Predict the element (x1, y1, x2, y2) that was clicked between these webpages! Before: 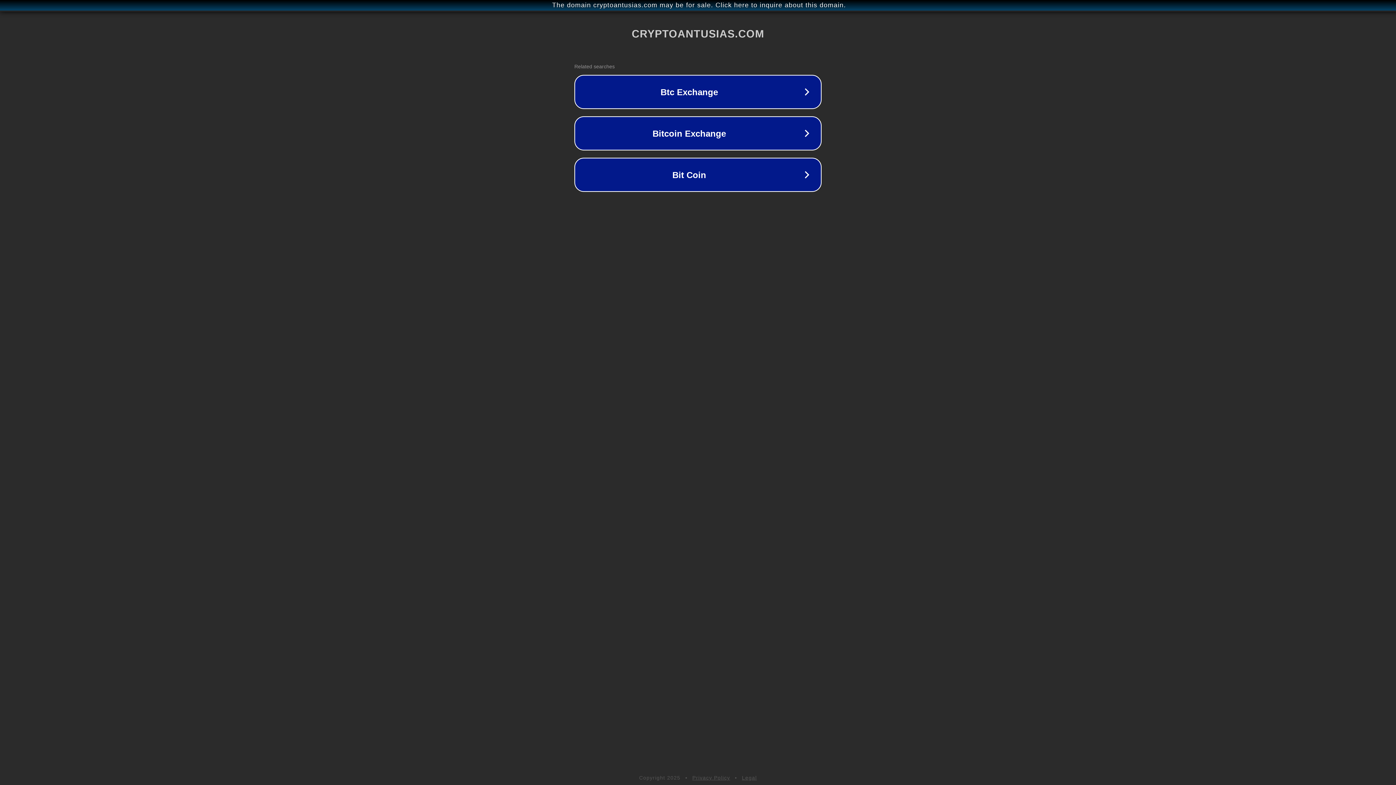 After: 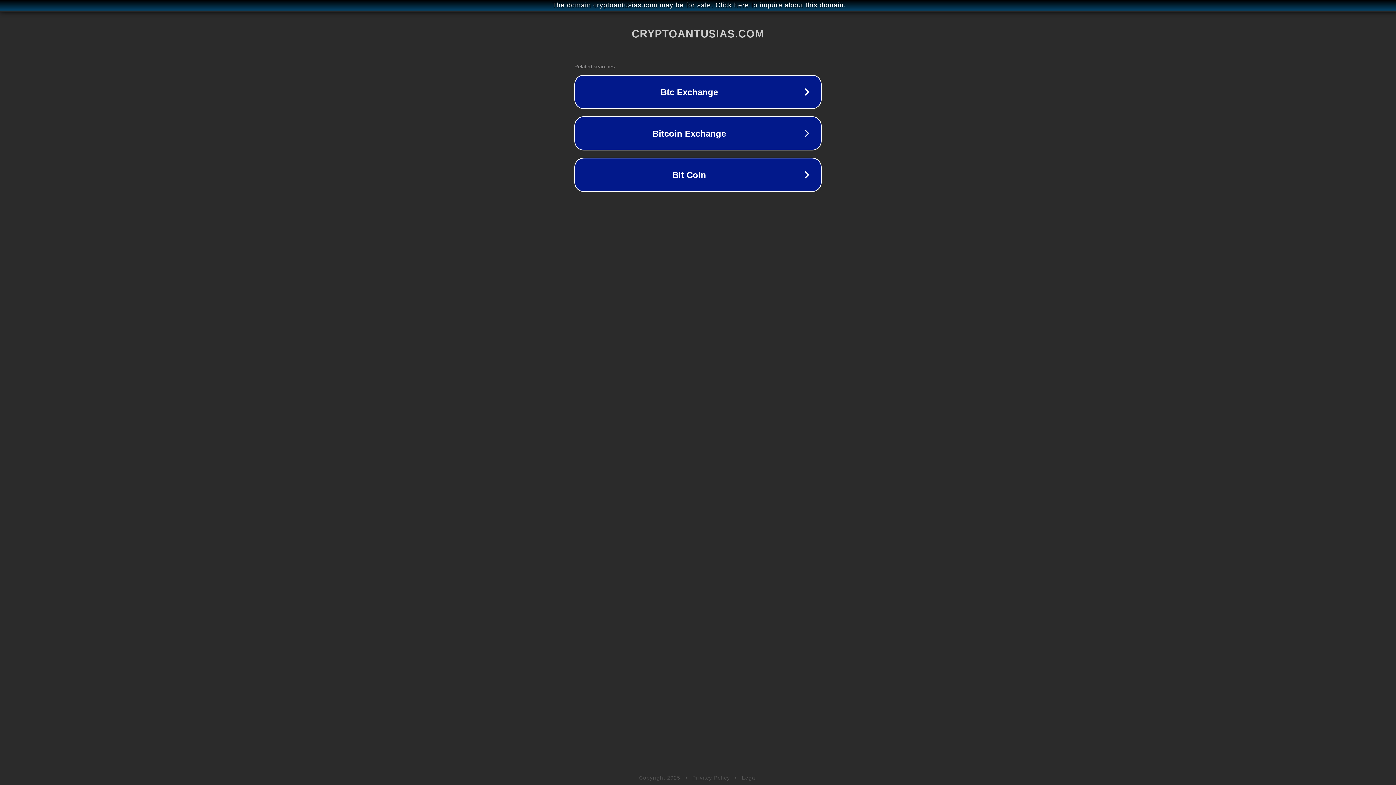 Action: bbox: (742, 775, 757, 781) label: Legal